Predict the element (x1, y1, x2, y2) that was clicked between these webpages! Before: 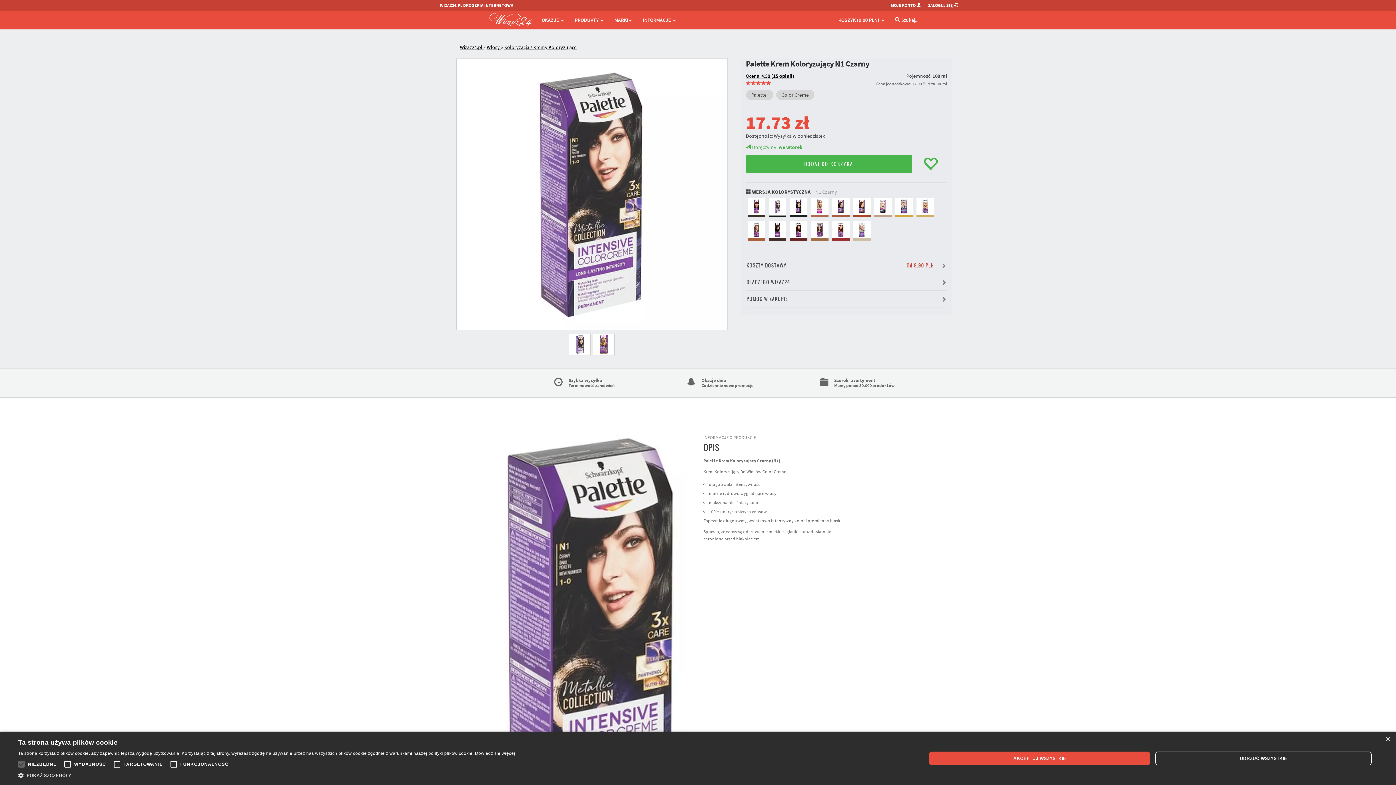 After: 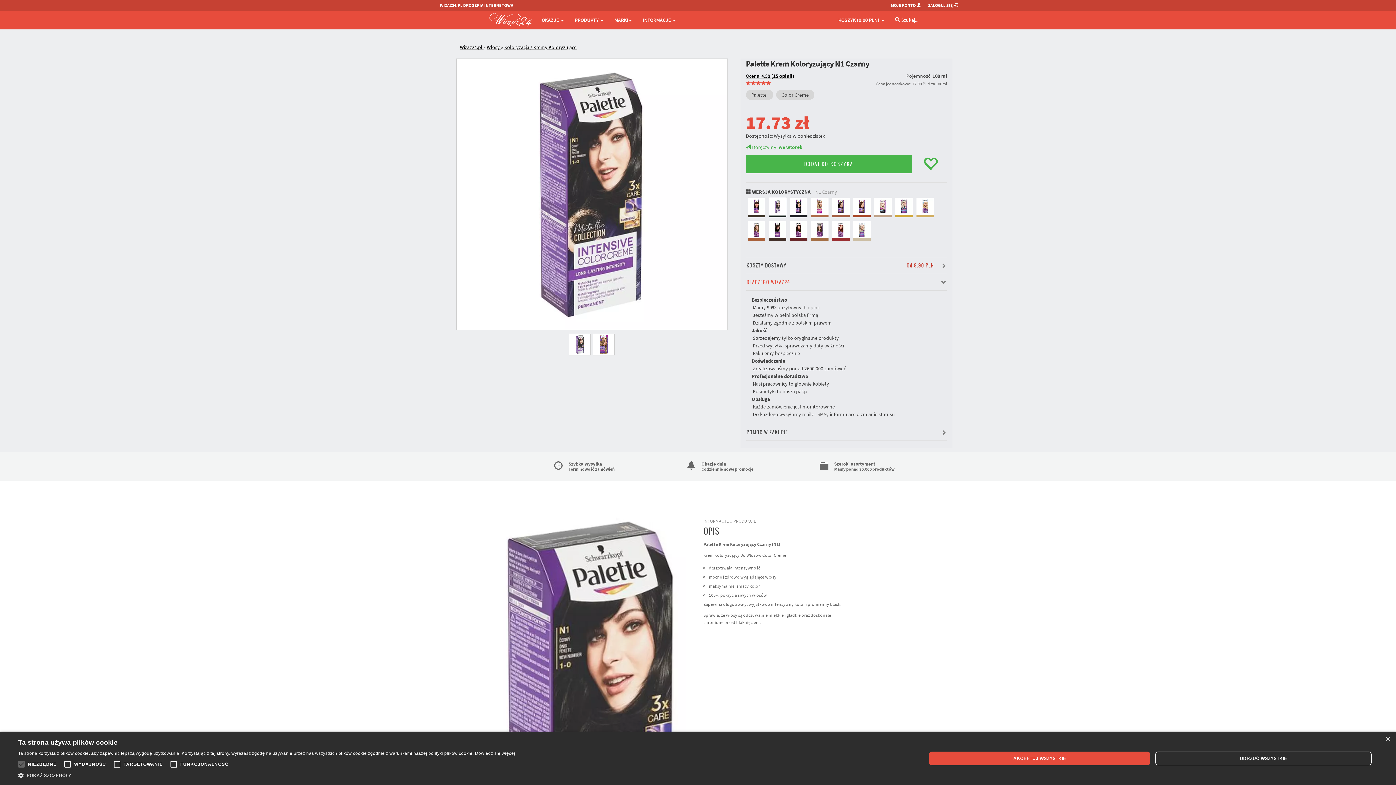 Action: bbox: (746, 278, 946, 286) label: DLACZEGO WIZAŻ24